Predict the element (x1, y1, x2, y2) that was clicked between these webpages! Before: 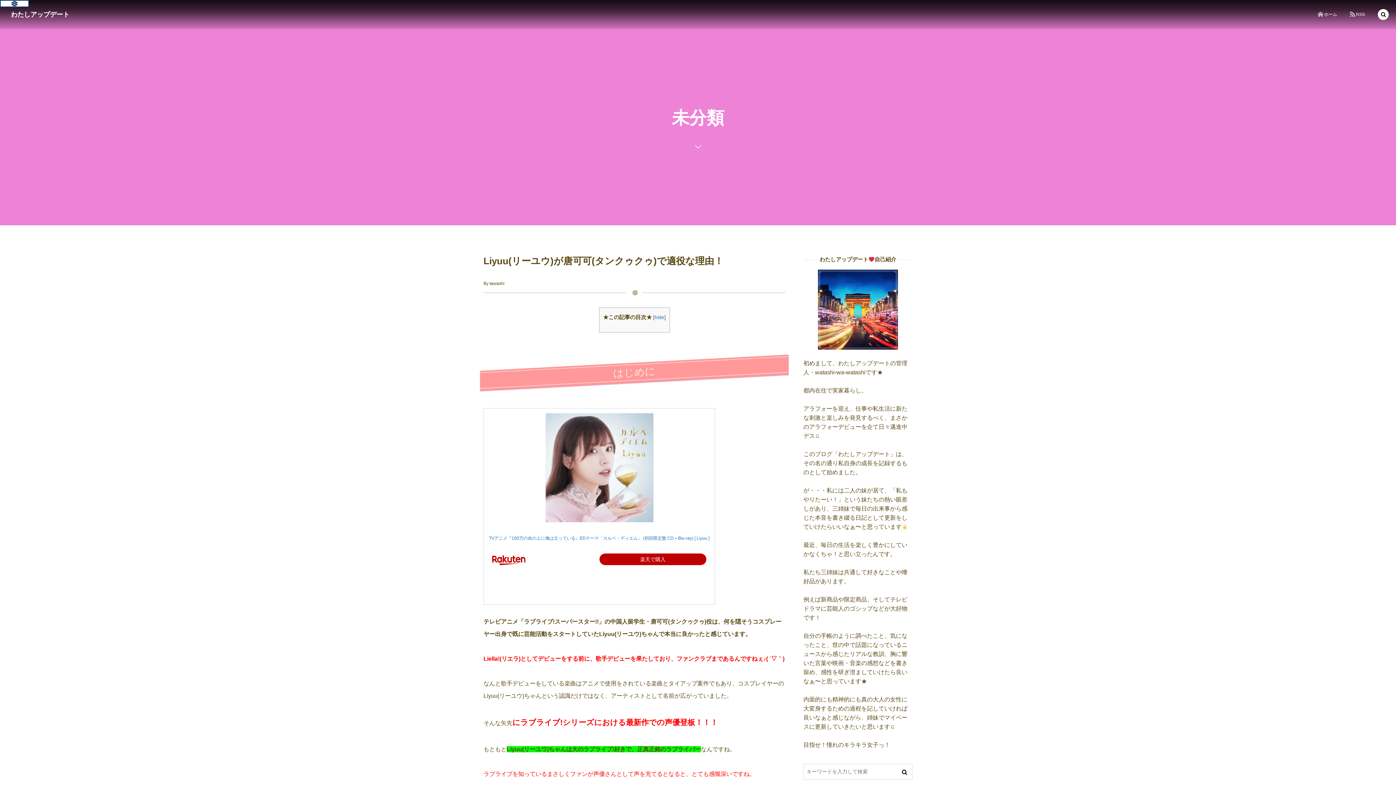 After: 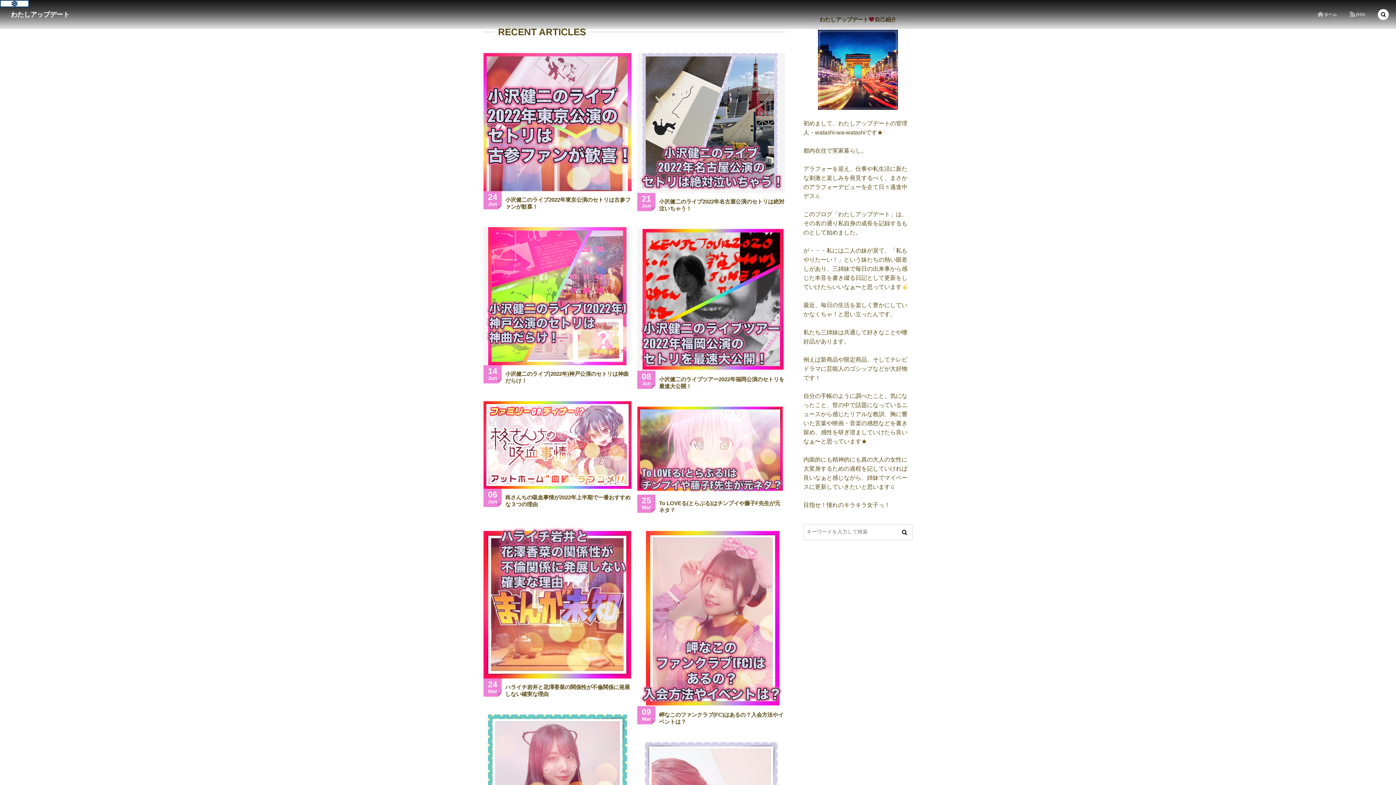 Action: bbox: (10, 11, 69, 17) label: わたしアップデート